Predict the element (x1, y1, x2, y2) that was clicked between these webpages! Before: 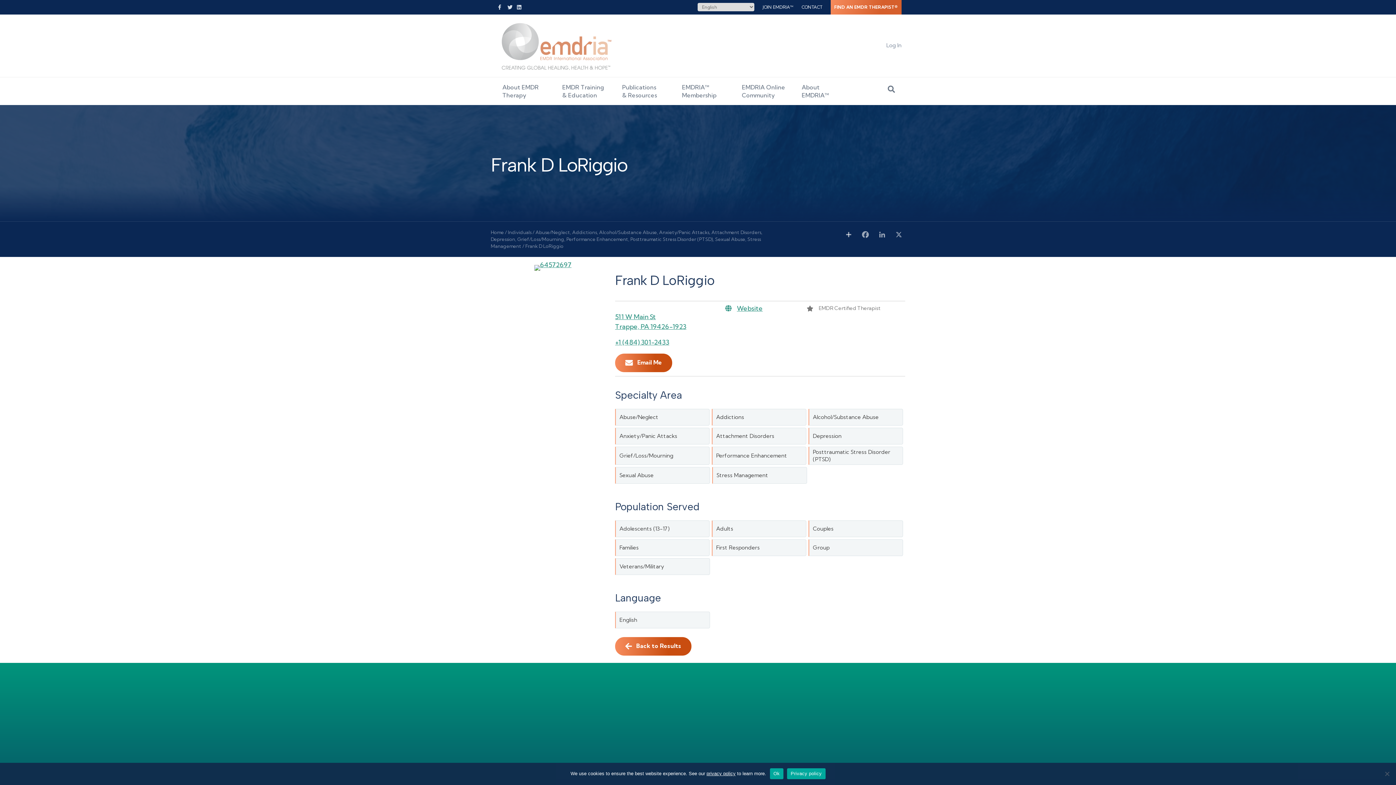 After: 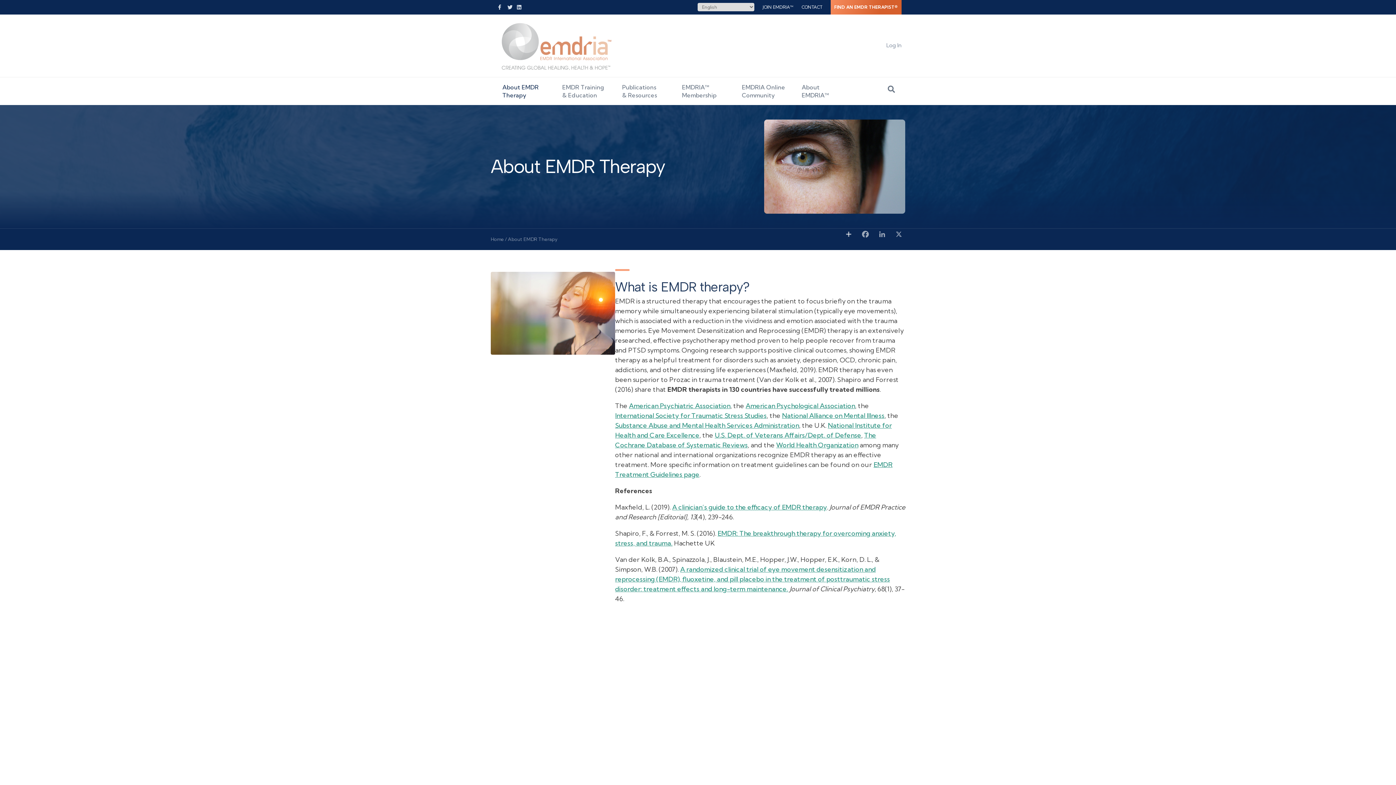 Action: bbox: (498, 77, 558, 105) label: About EMDR Therapy